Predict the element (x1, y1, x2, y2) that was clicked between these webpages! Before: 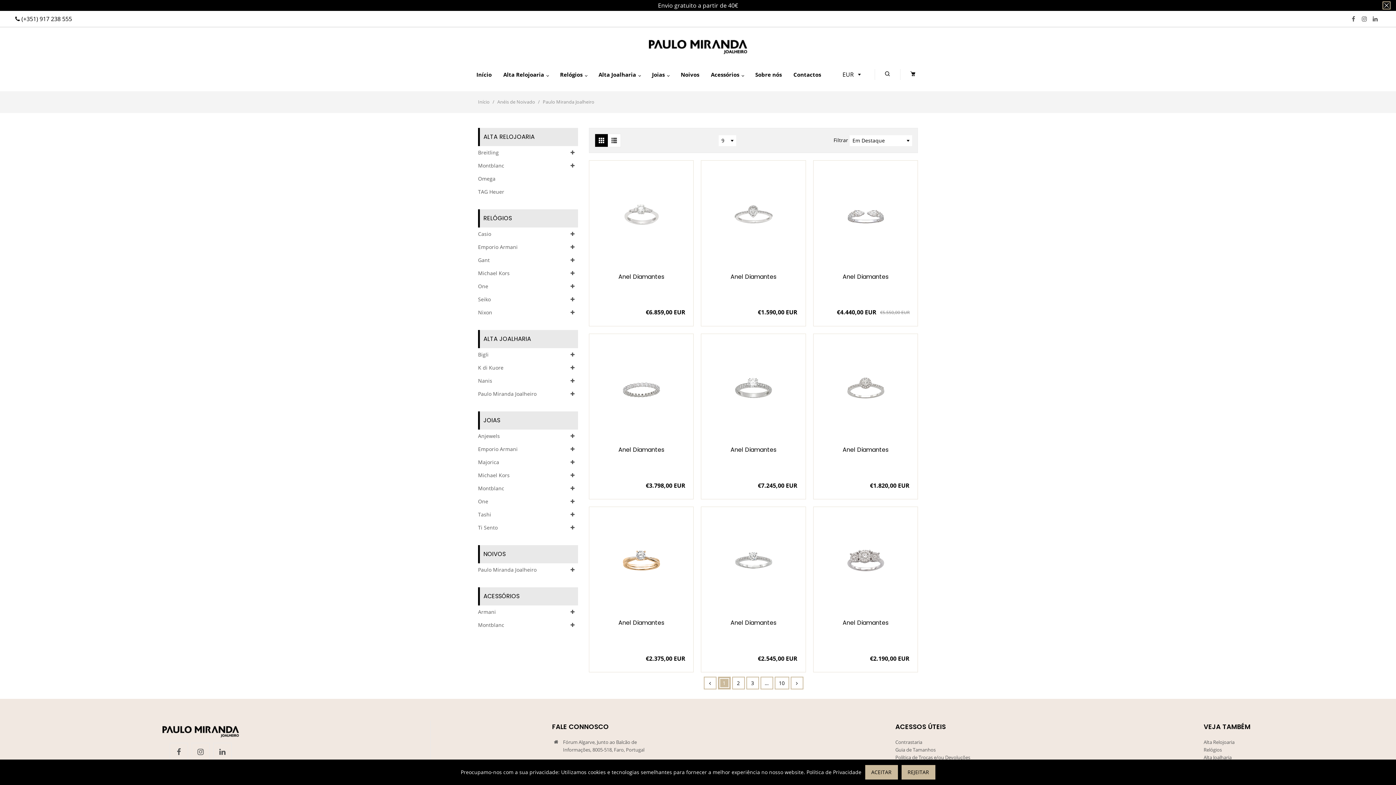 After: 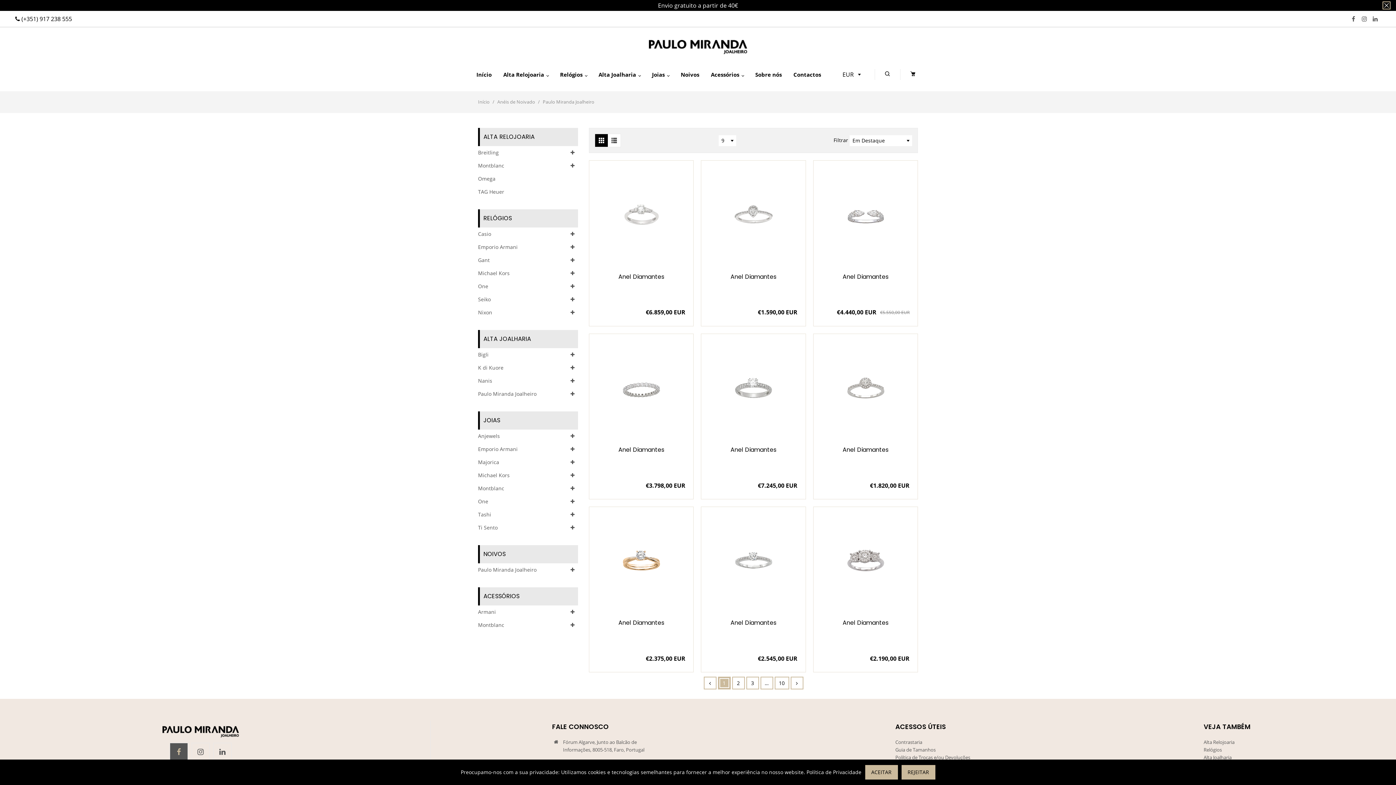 Action: bbox: (169, 743, 187, 761)